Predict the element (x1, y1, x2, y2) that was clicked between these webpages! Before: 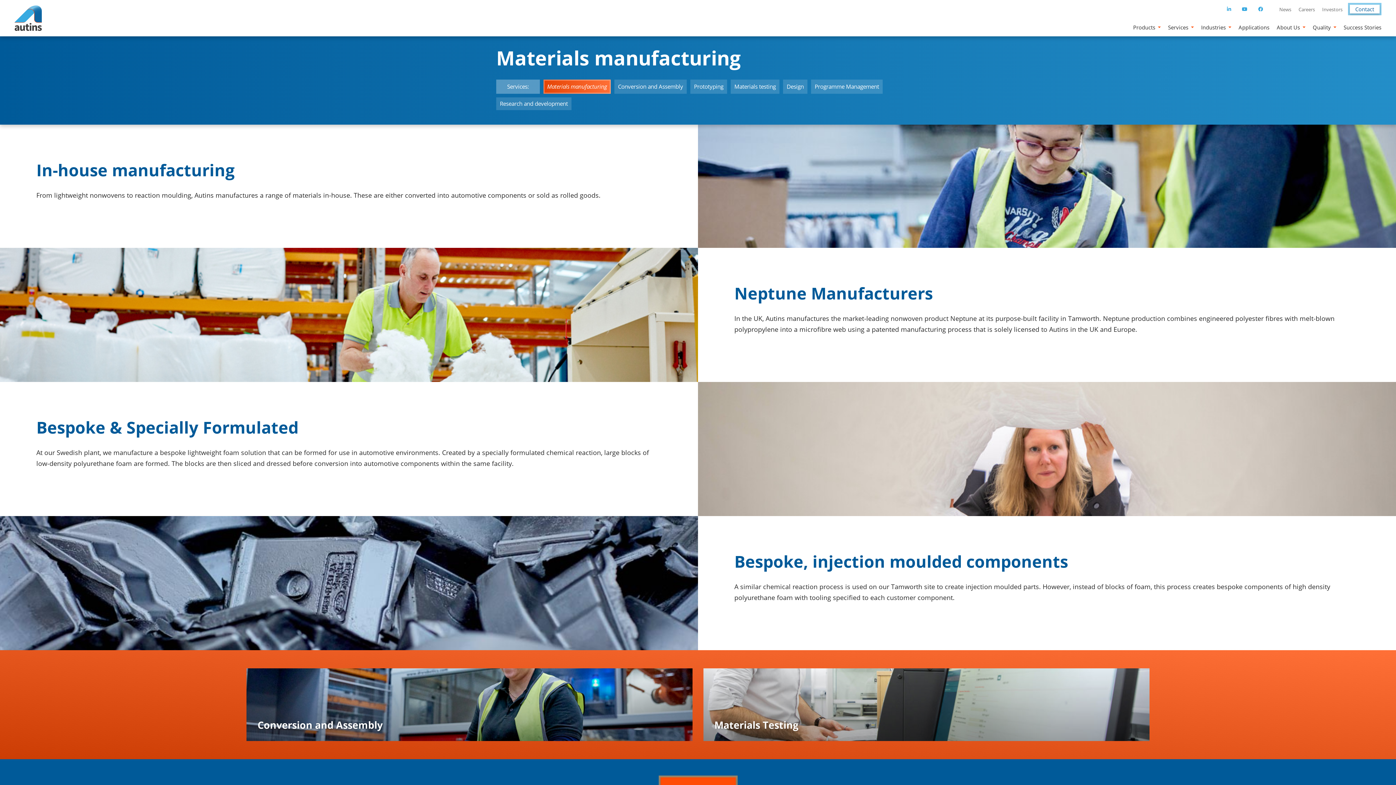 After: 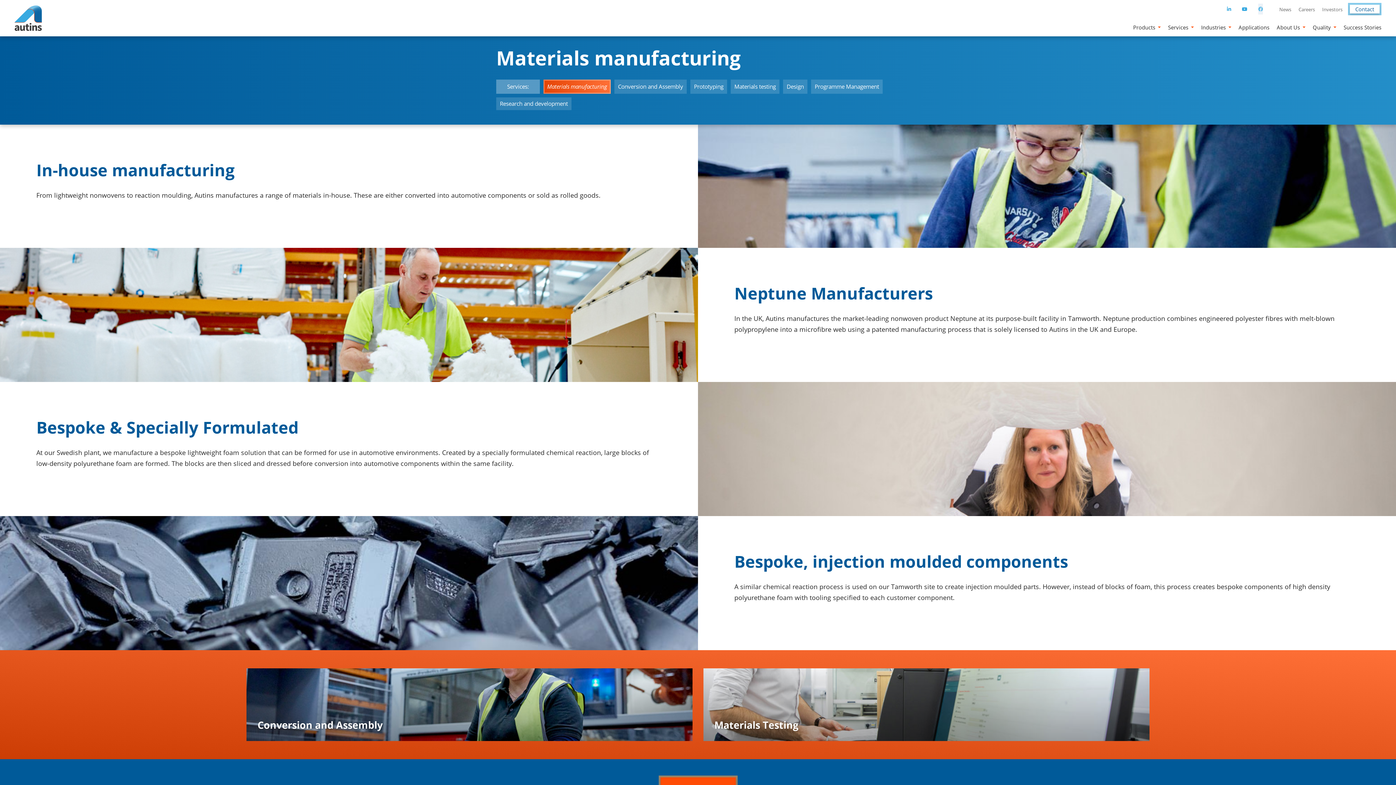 Action: bbox: (1258, 3, 1263, 14)